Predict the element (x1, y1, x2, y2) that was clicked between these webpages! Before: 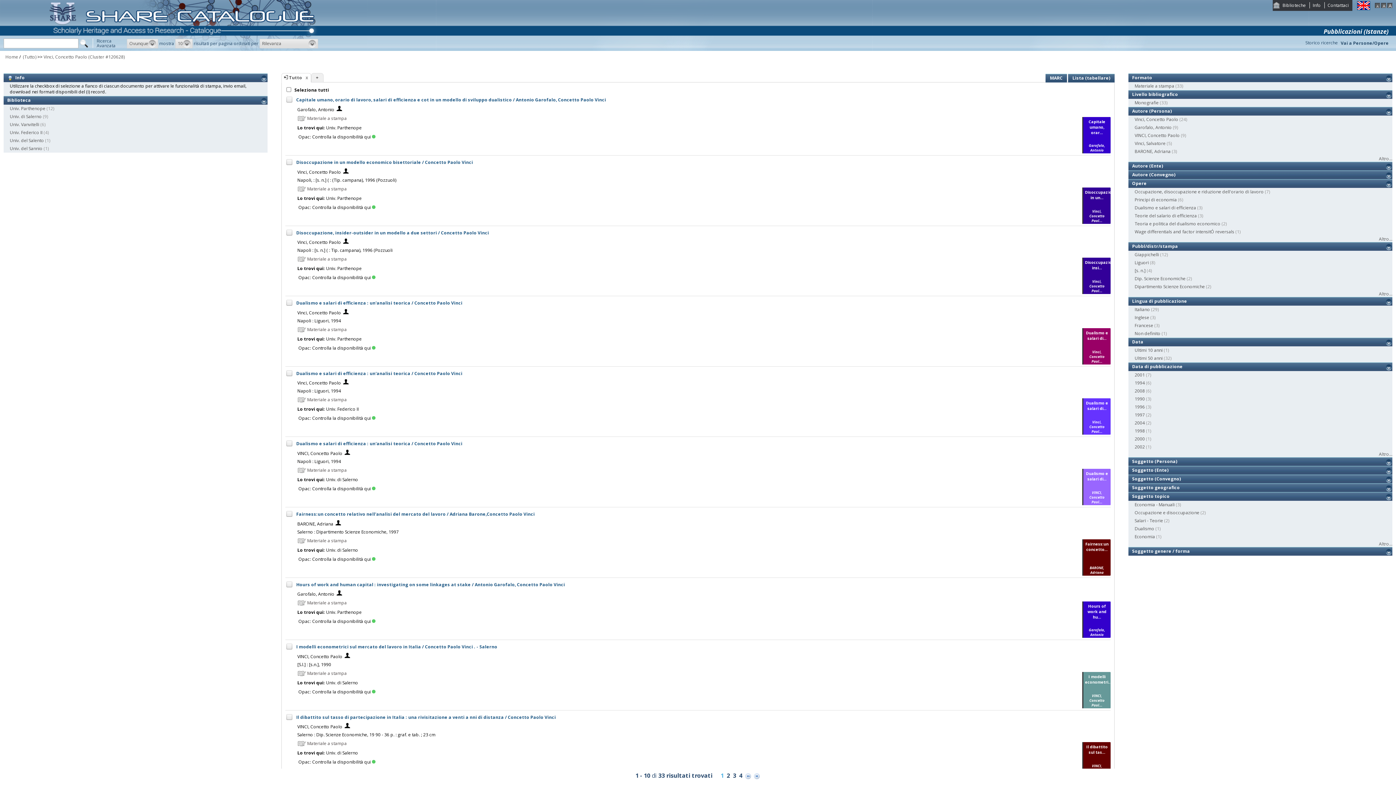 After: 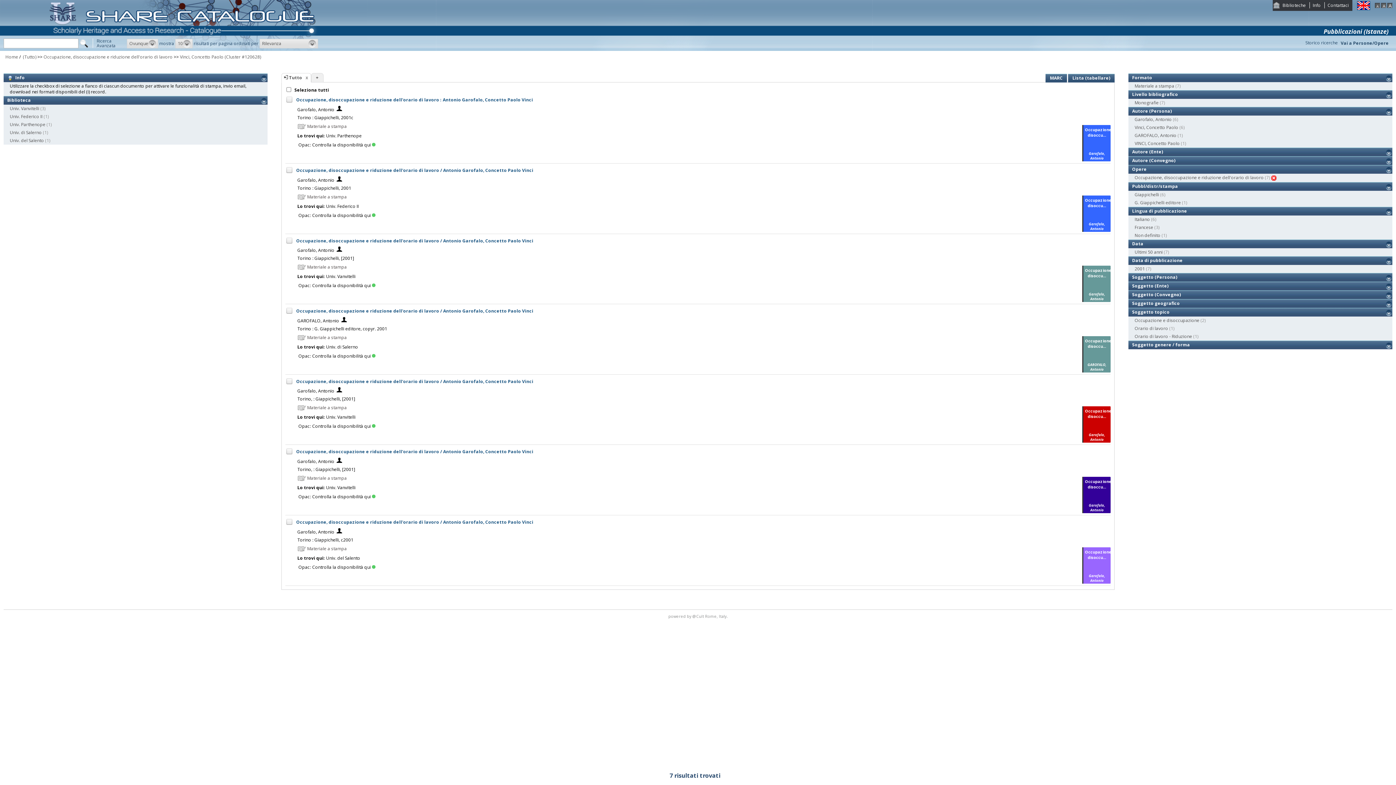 Action: label: Occupazione, disoccupazione e riduzione dell'orario di lavoro bbox: (1134, 188, 1264, 195)